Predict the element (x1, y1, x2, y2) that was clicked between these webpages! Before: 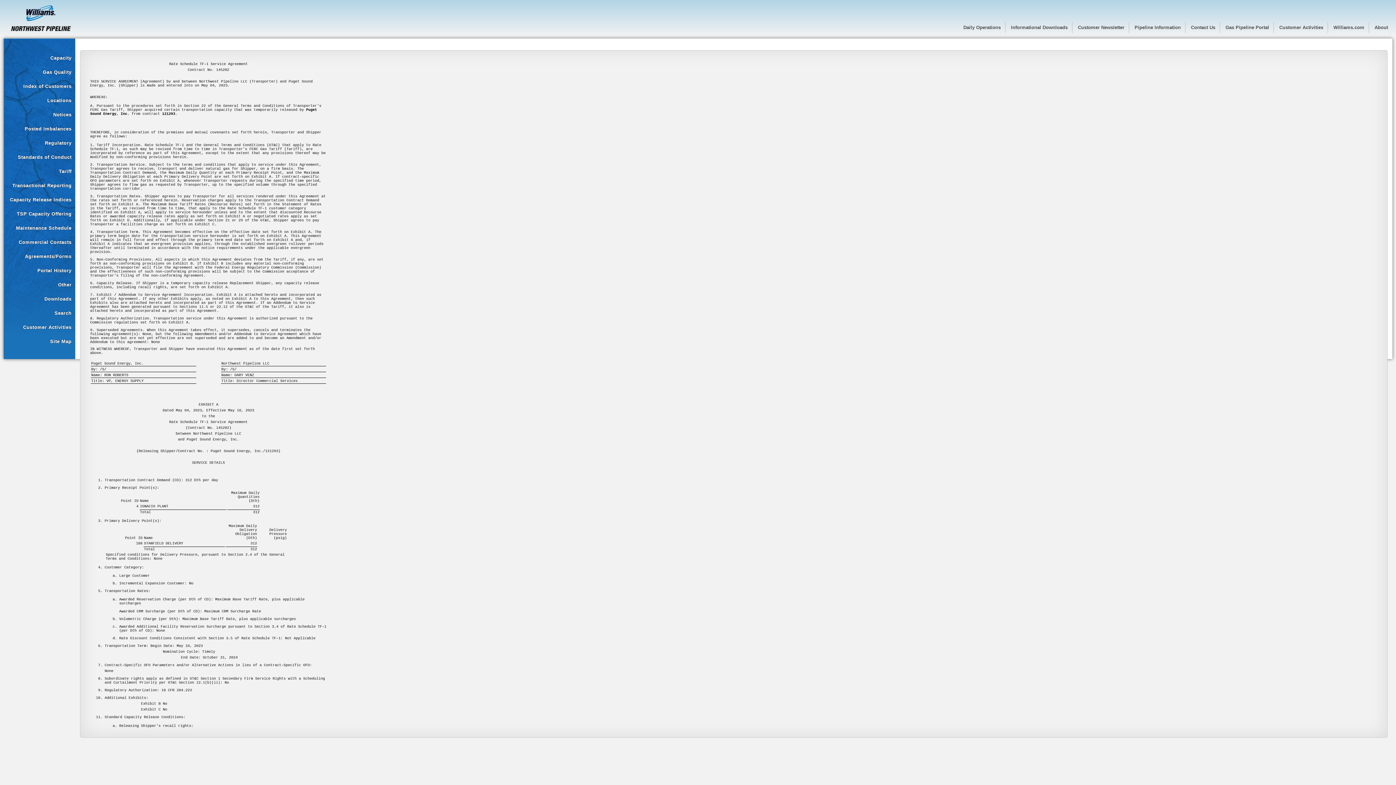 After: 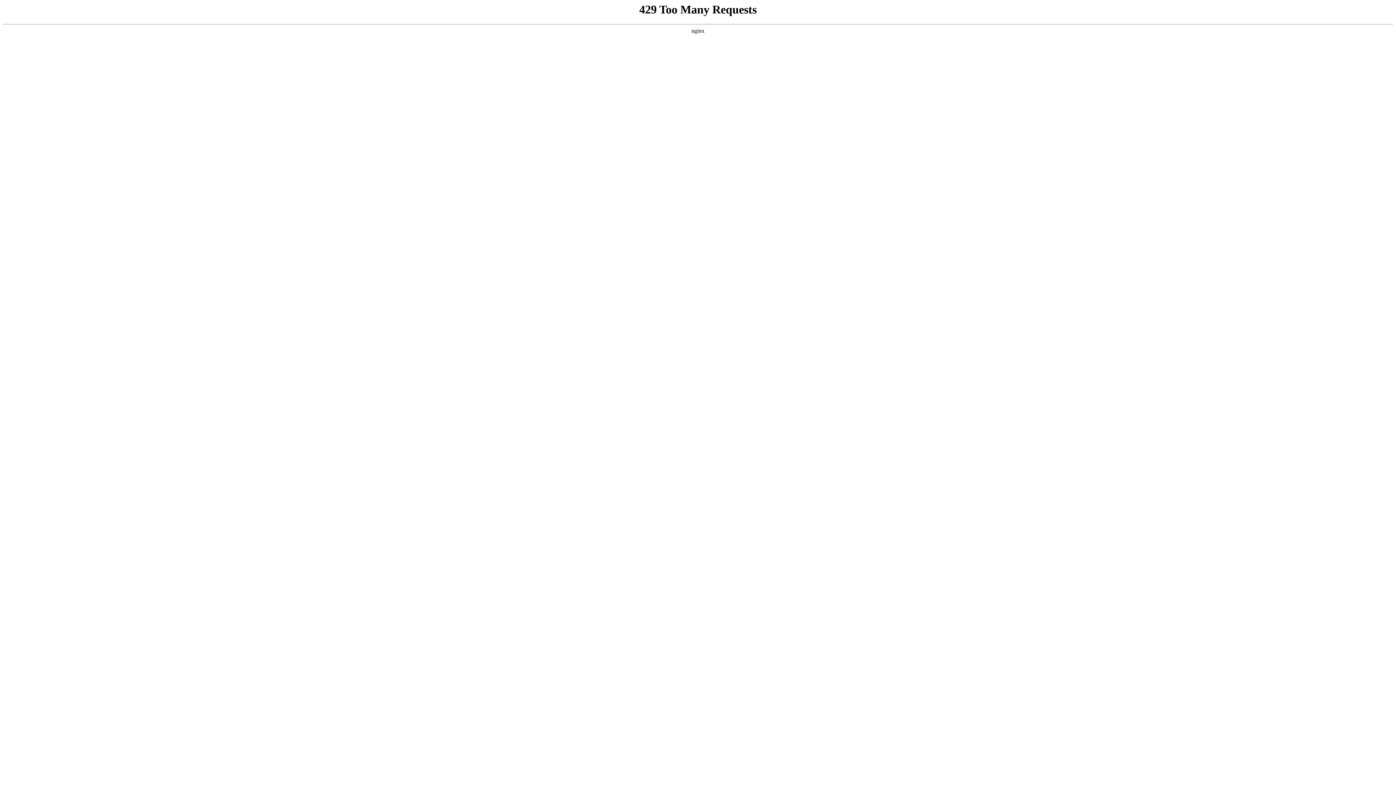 Action: label: Williams.com bbox: (1329, 22, 1369, 33)